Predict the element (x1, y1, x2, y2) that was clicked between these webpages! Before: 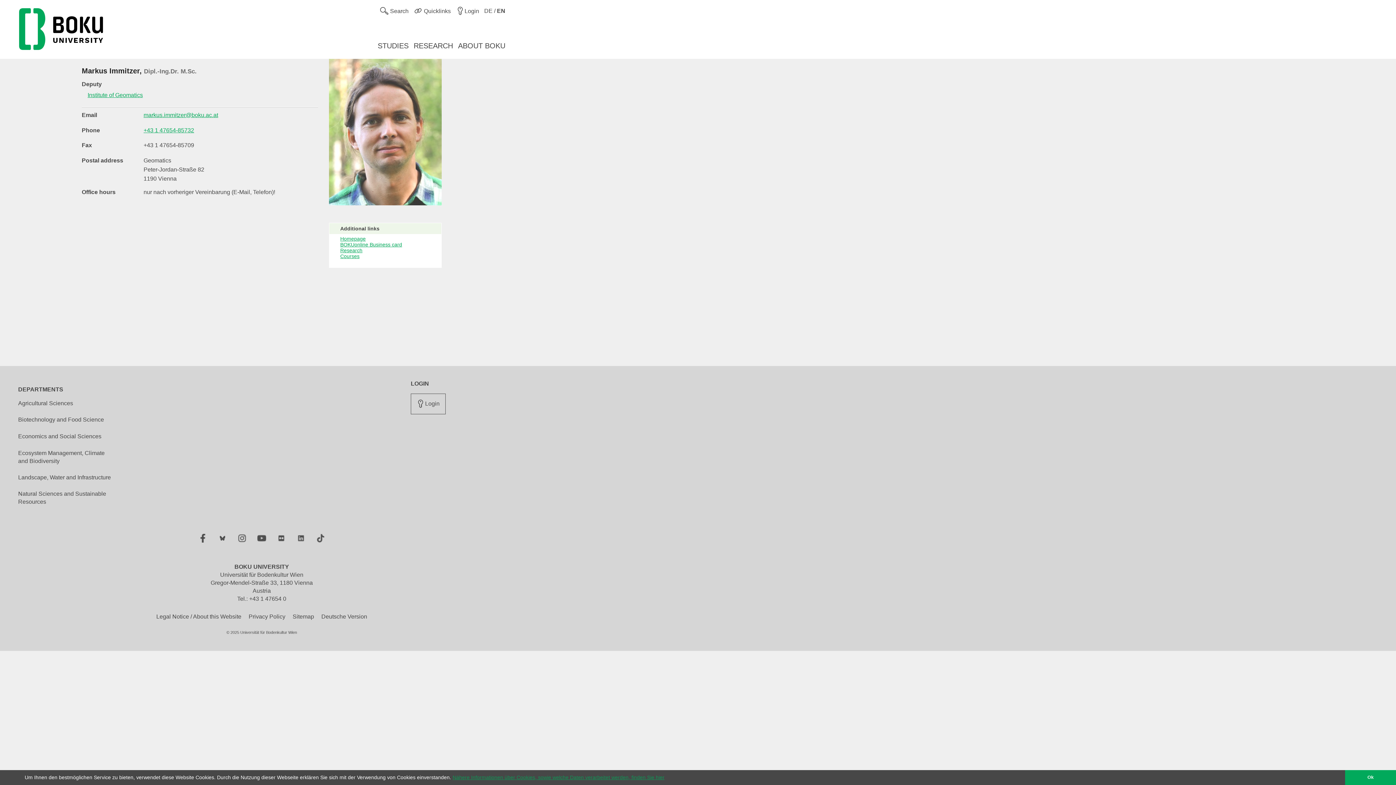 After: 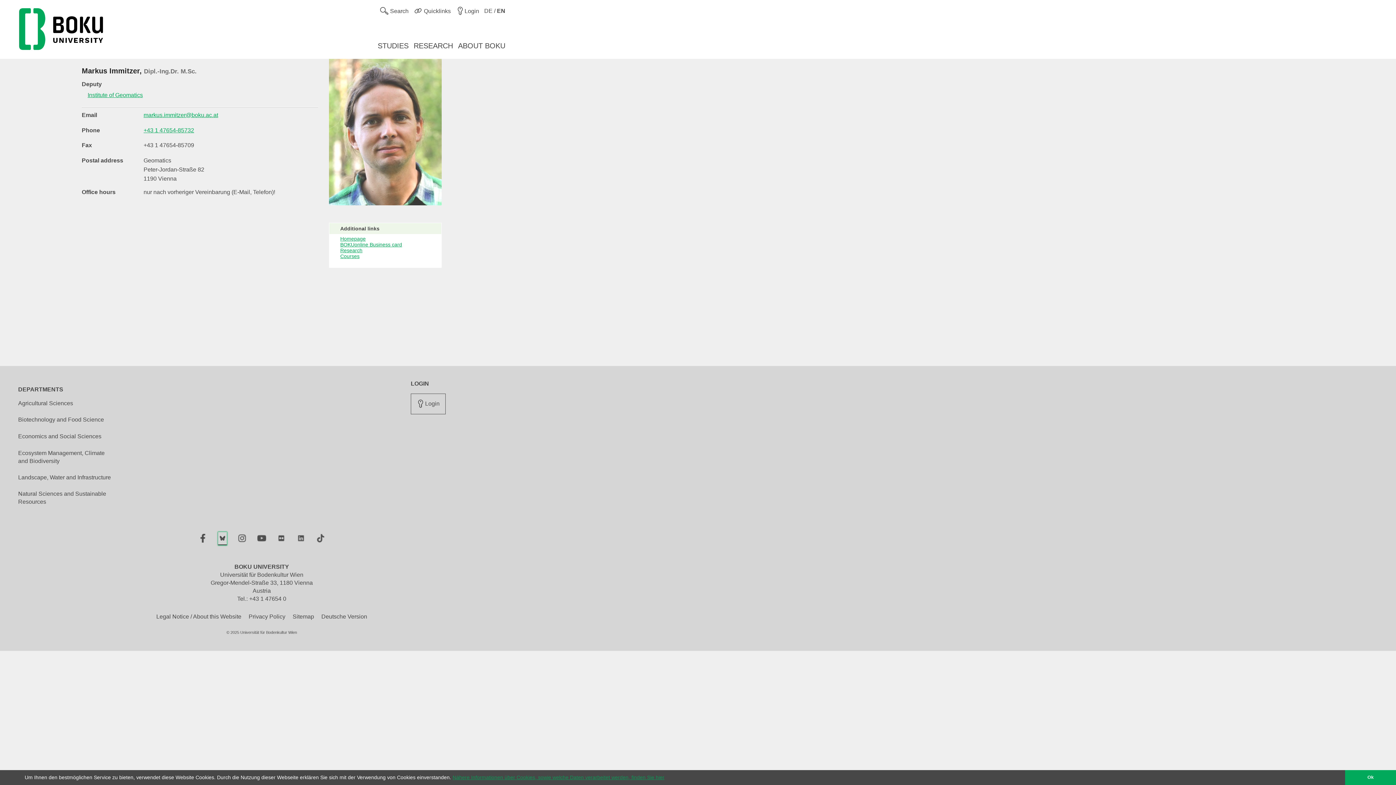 Action: bbox: (218, 532, 226, 545) label: Twitter